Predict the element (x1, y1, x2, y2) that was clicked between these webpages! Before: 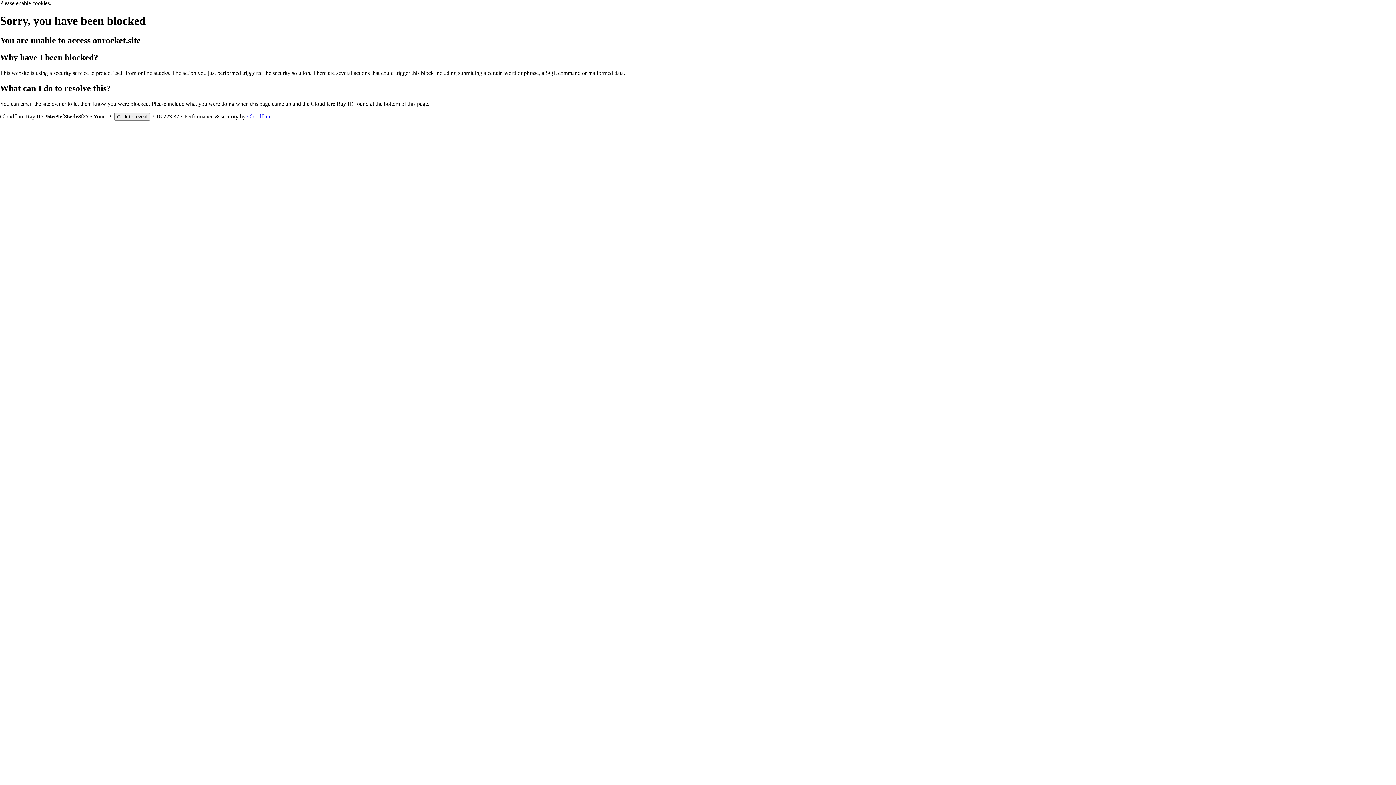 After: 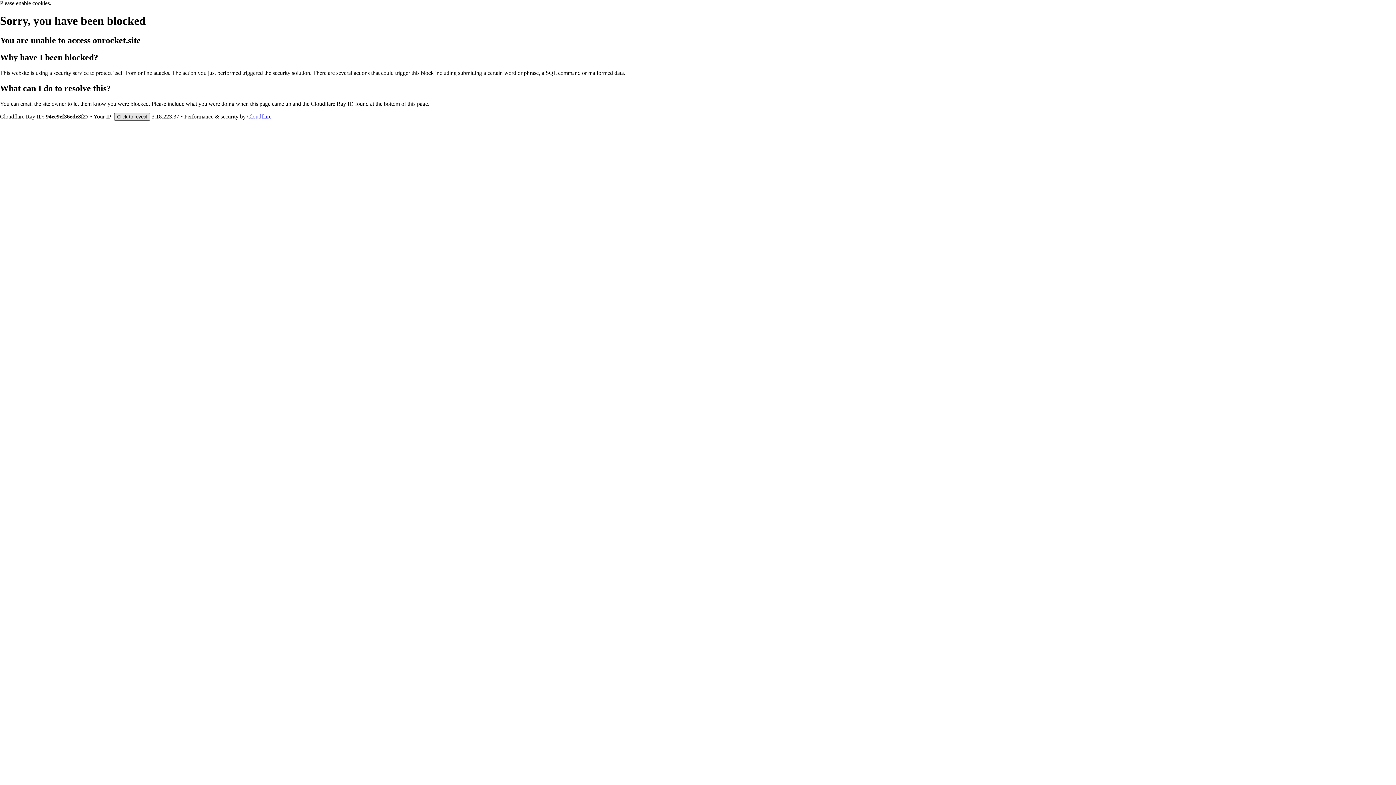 Action: label: Click to reveal bbox: (114, 112, 150, 120)